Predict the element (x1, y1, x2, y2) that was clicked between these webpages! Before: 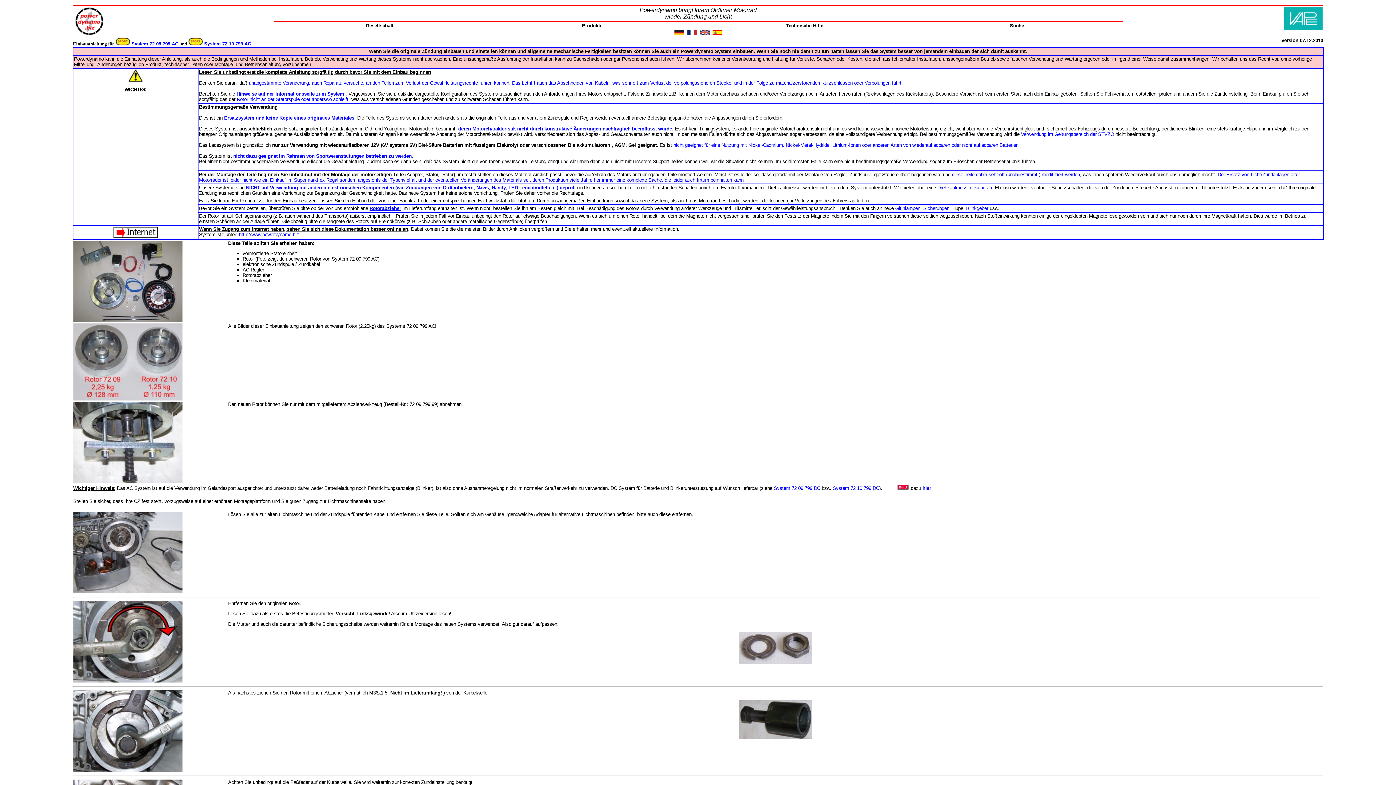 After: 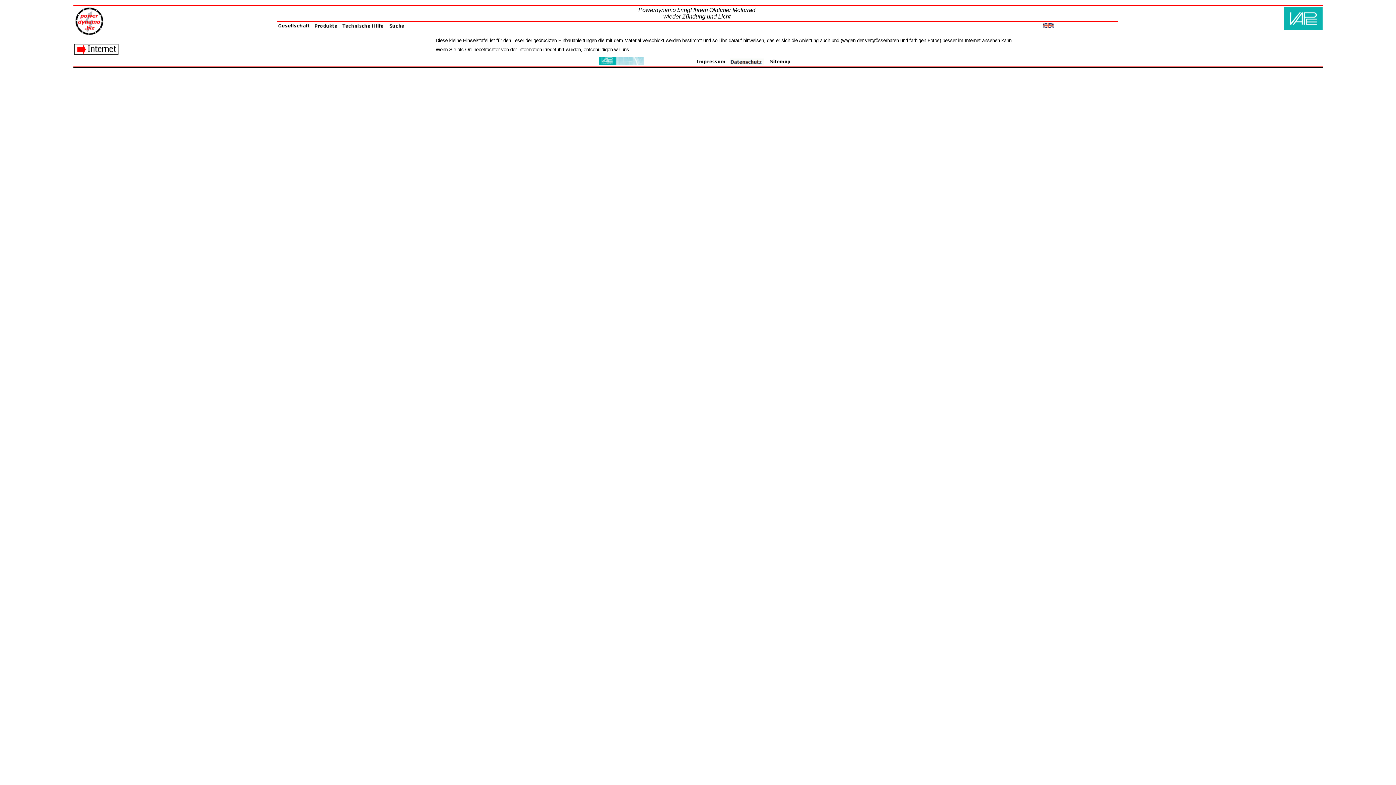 Action: bbox: (112, 234, 158, 239)